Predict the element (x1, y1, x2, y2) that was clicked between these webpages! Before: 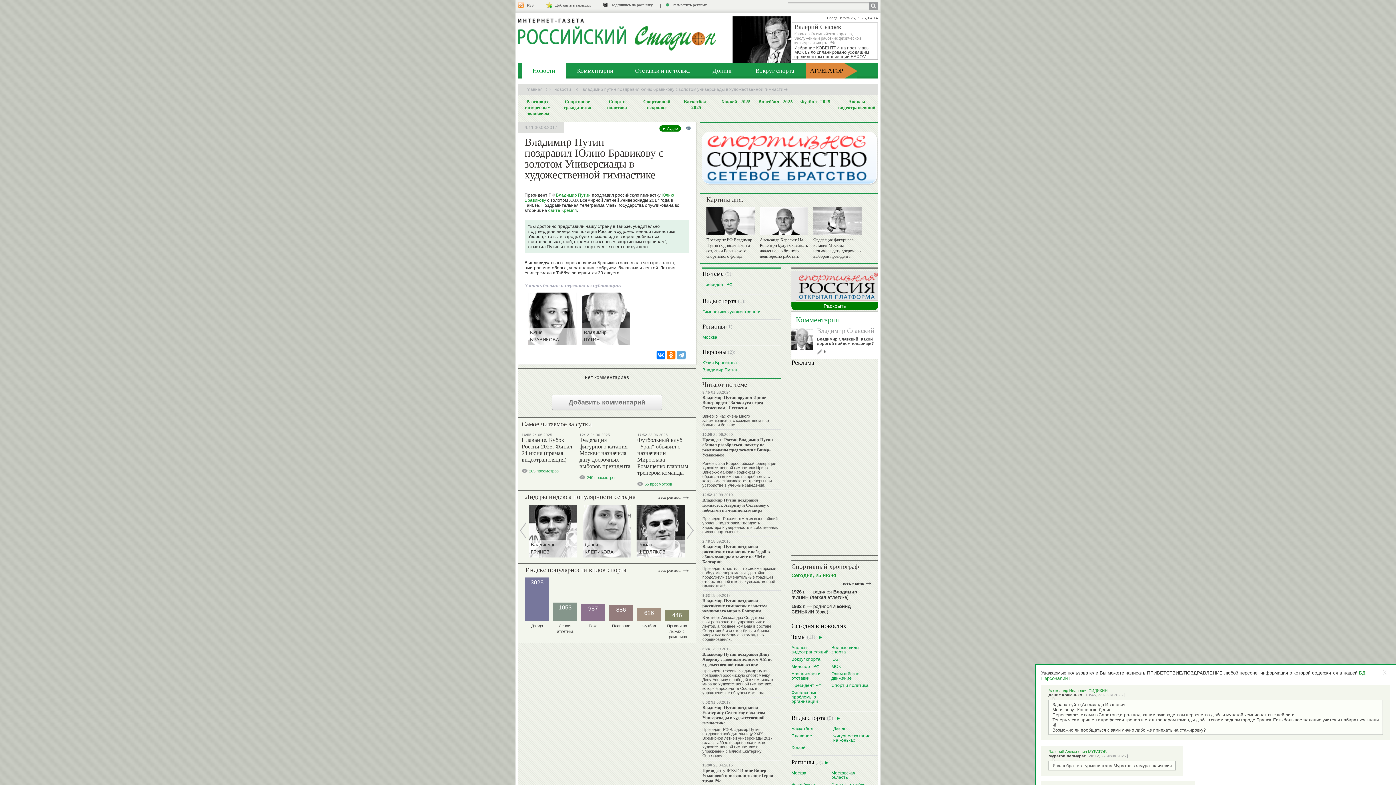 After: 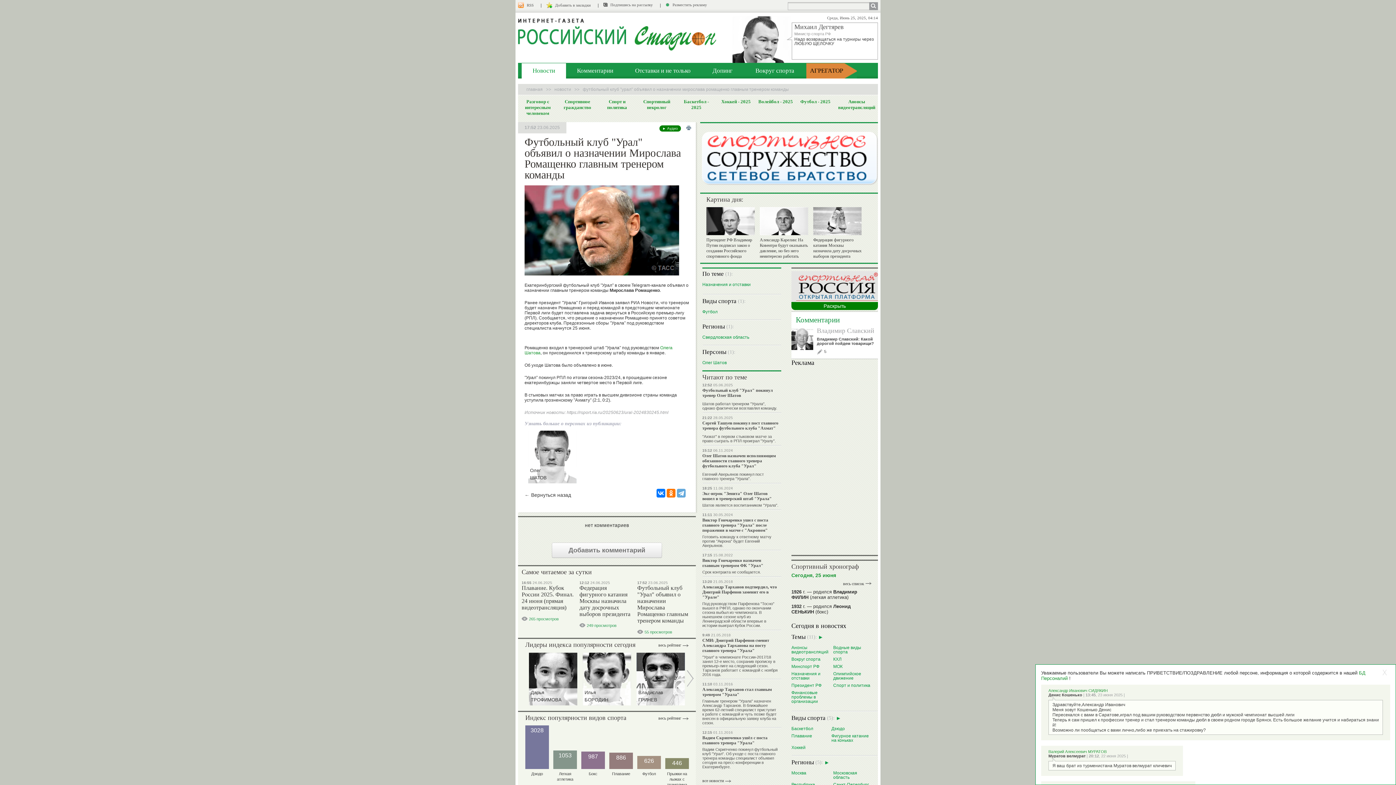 Action: bbox: (637, 437, 688, 476) label: Футбольный клуб "Урал" объявил о назначении Мирослава Ромащенко главным тренером команды